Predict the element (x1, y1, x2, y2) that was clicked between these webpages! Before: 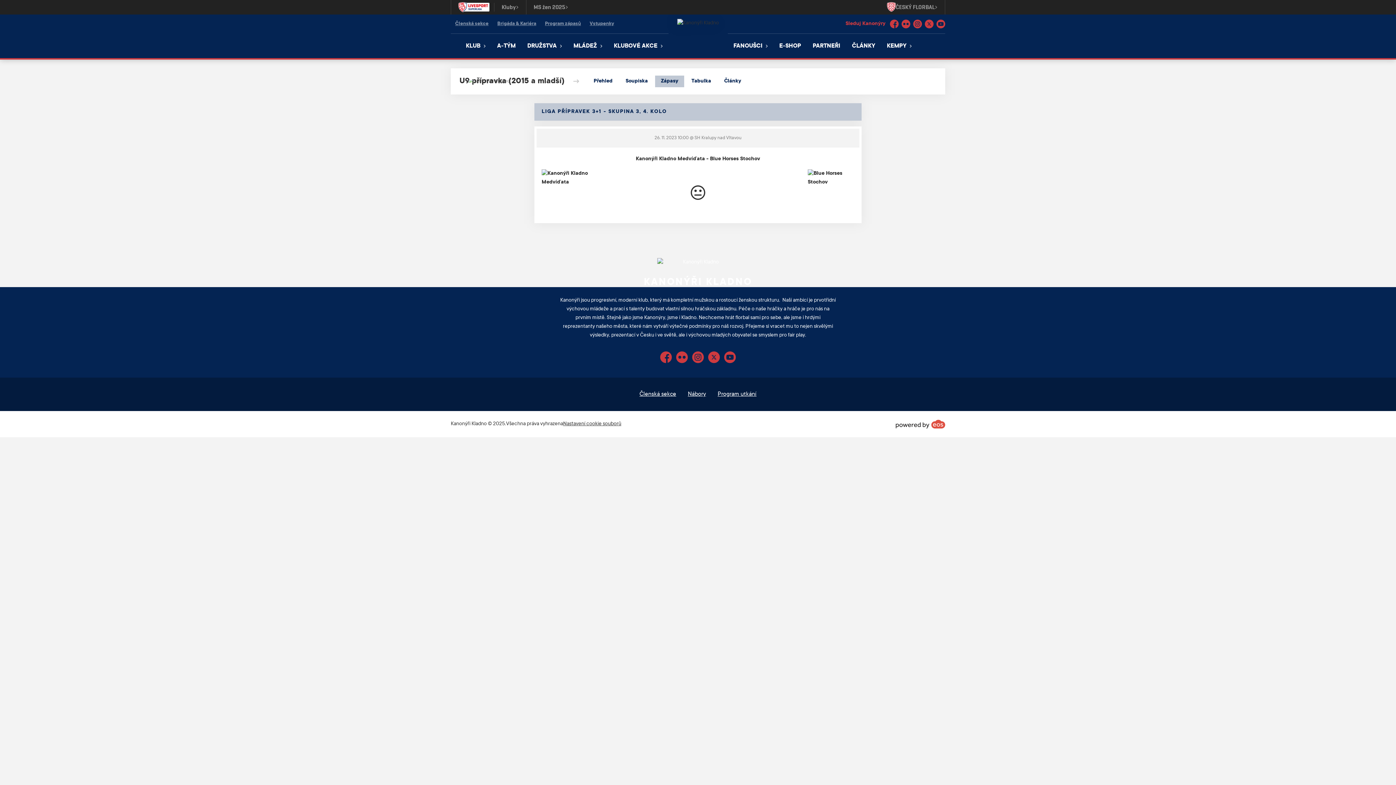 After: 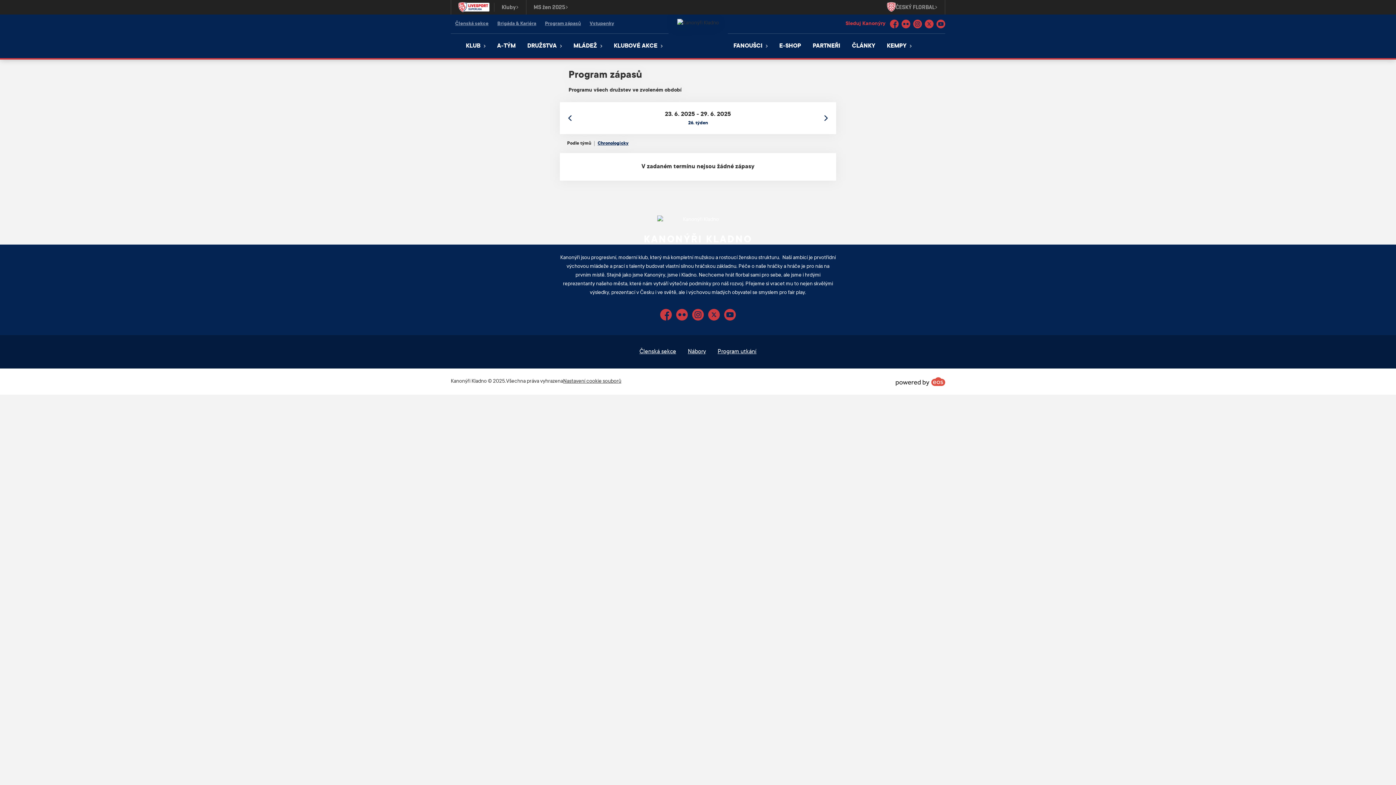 Action: label: Program utkání bbox: (712, 383, 762, 405)